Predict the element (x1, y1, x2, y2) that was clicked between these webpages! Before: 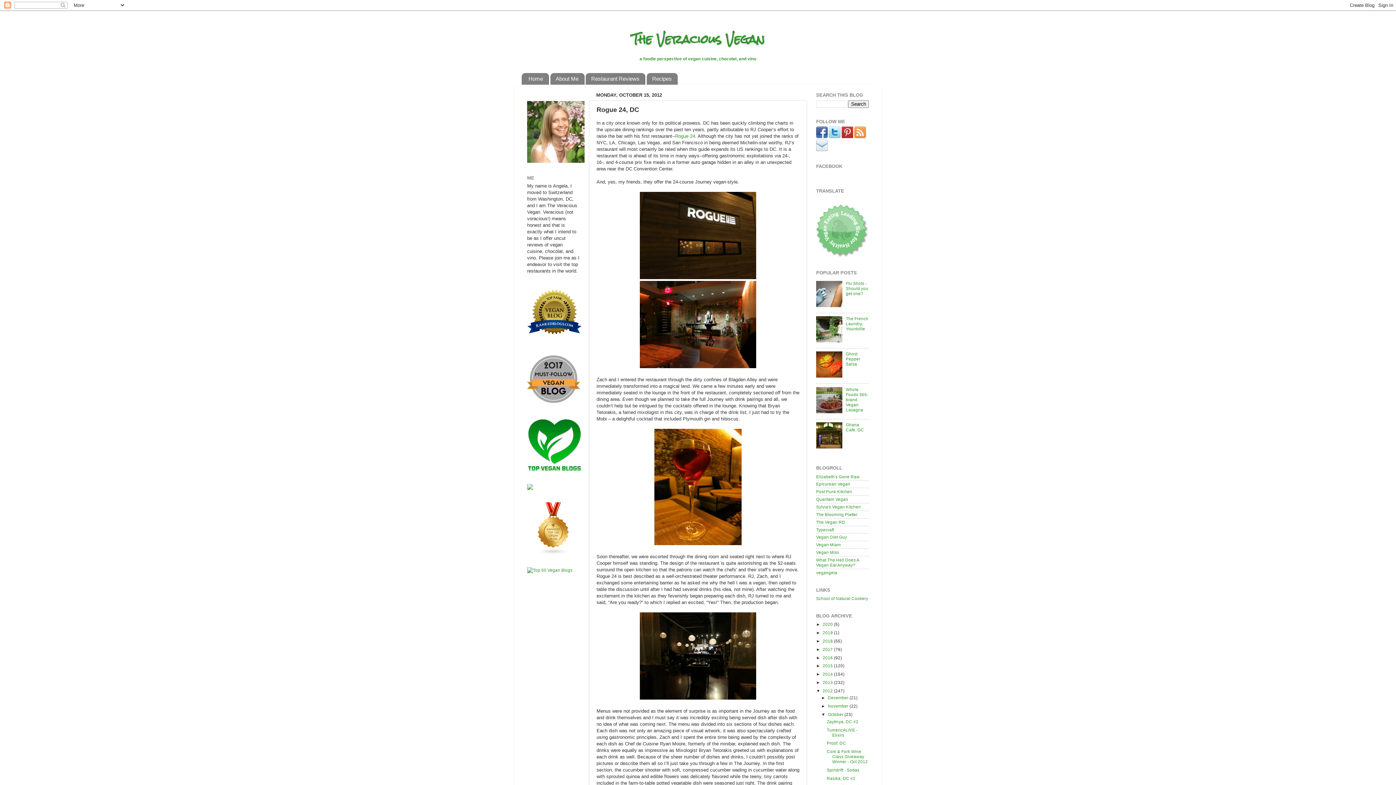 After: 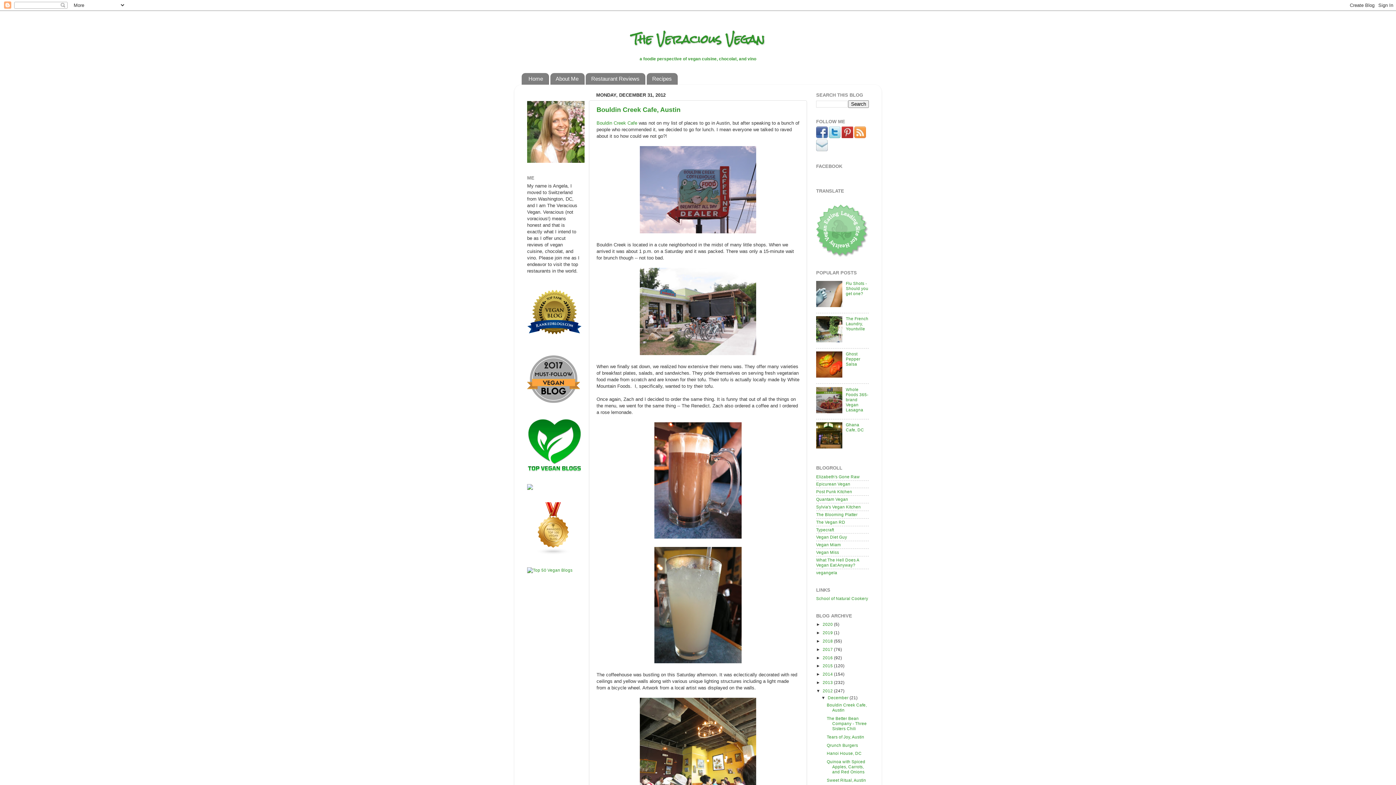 Action: label: December  bbox: (828, 695, 849, 700)